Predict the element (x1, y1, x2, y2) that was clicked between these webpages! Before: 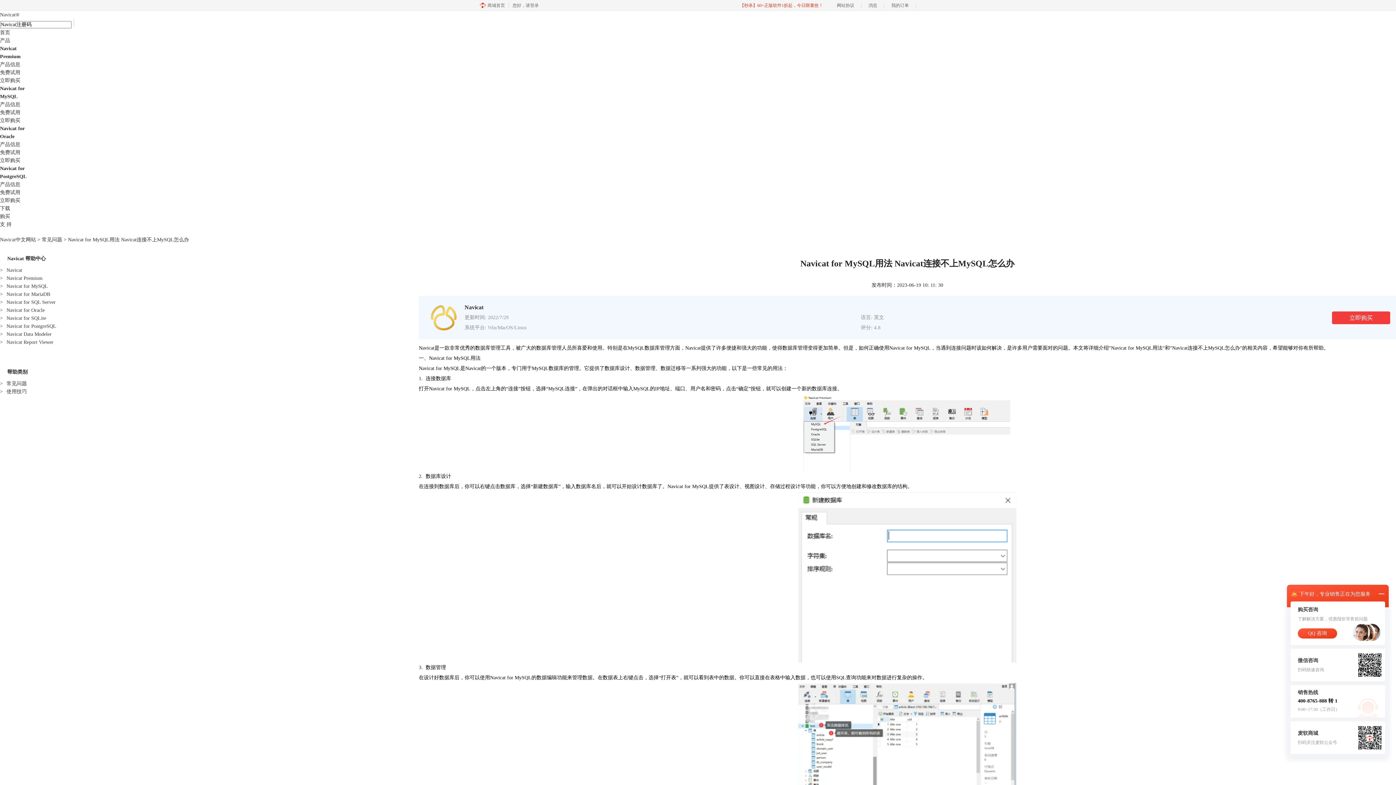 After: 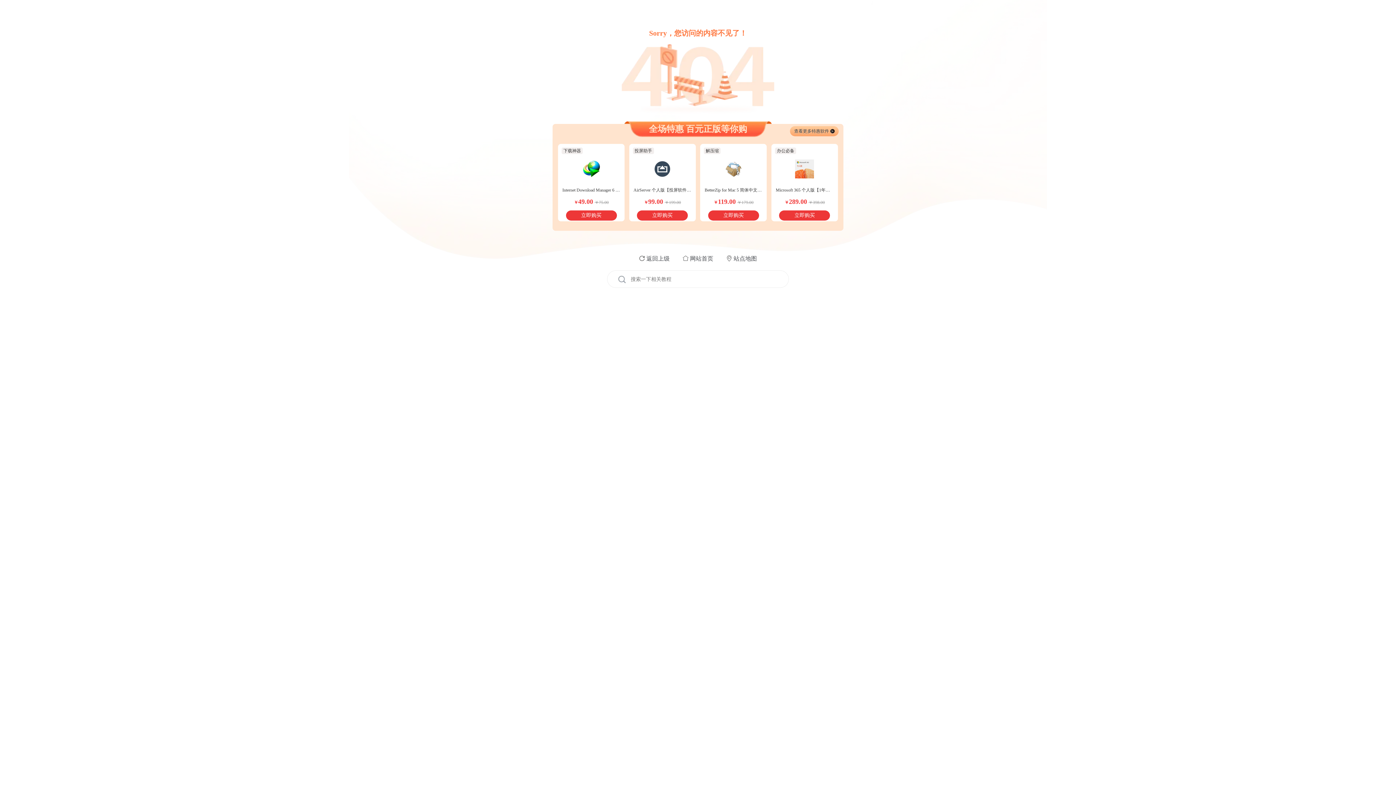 Action: label: >Navicat for SQL Server bbox: (0, 299, 55, 305)